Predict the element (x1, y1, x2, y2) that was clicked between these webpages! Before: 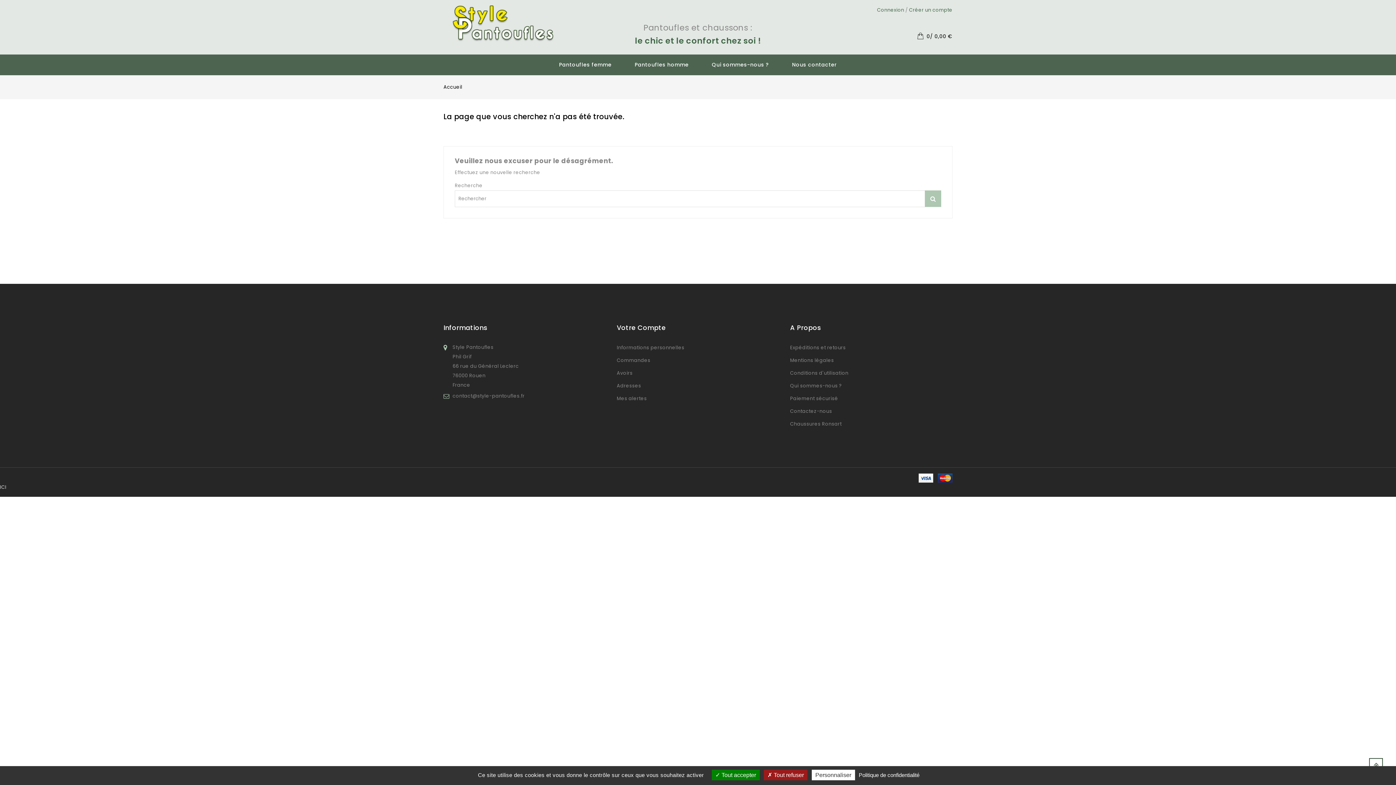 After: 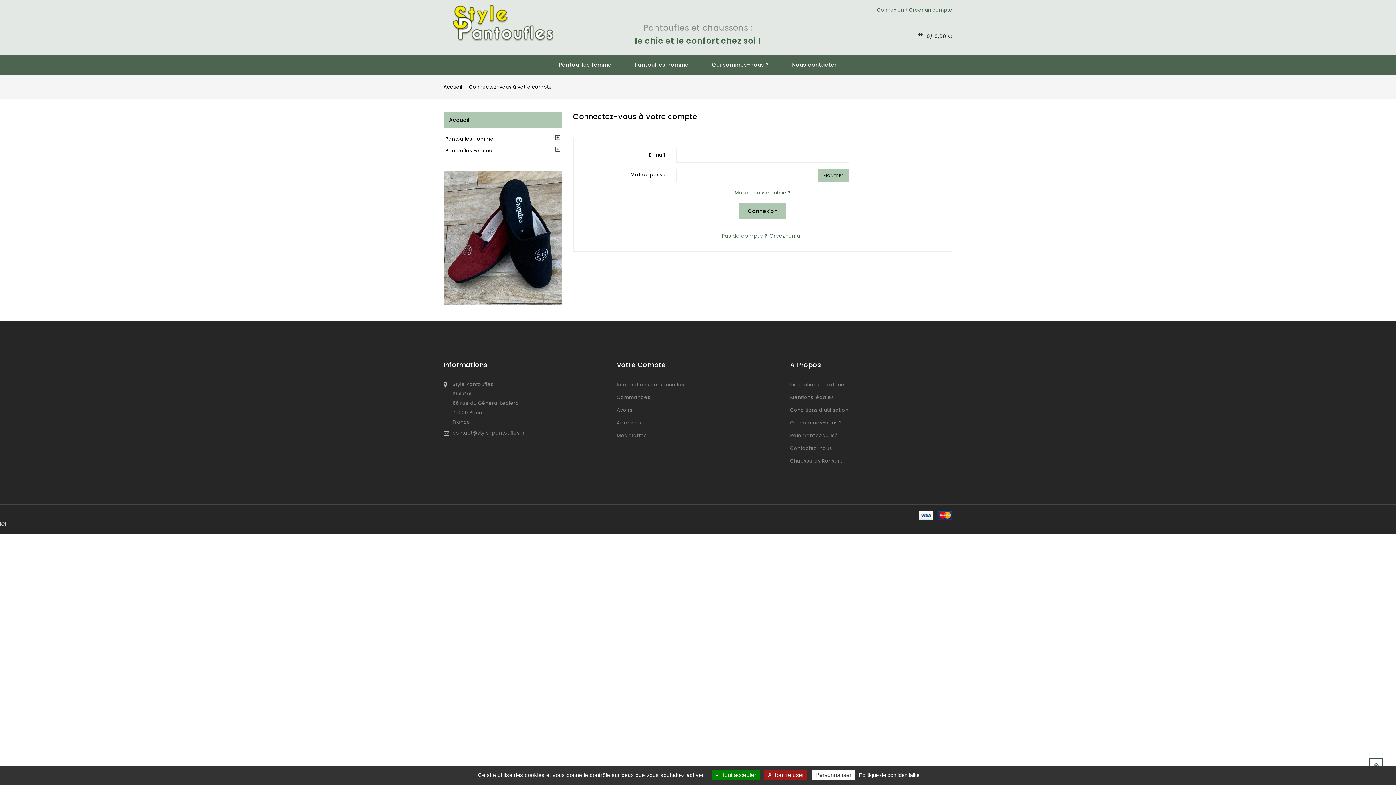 Action: bbox: (616, 323, 665, 332) label: Votre Compte